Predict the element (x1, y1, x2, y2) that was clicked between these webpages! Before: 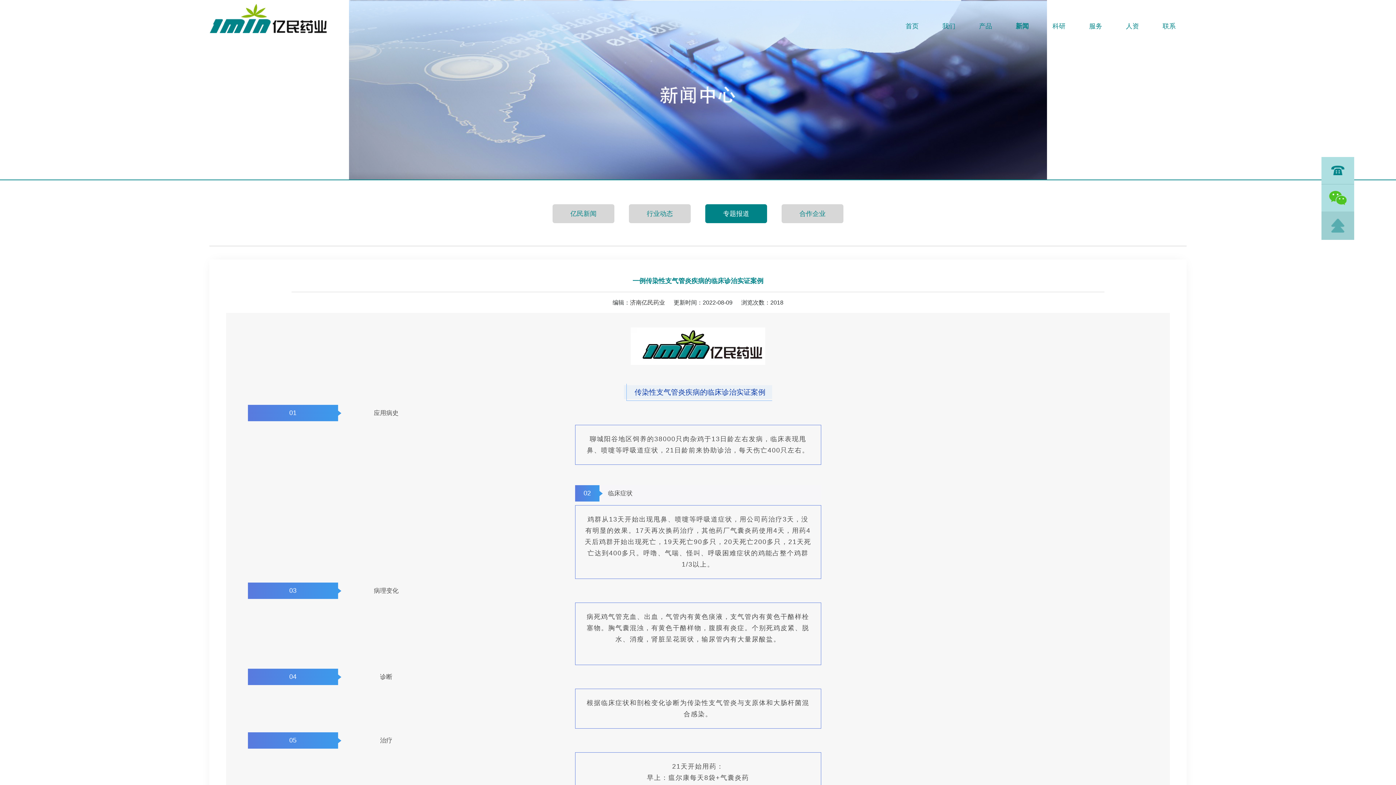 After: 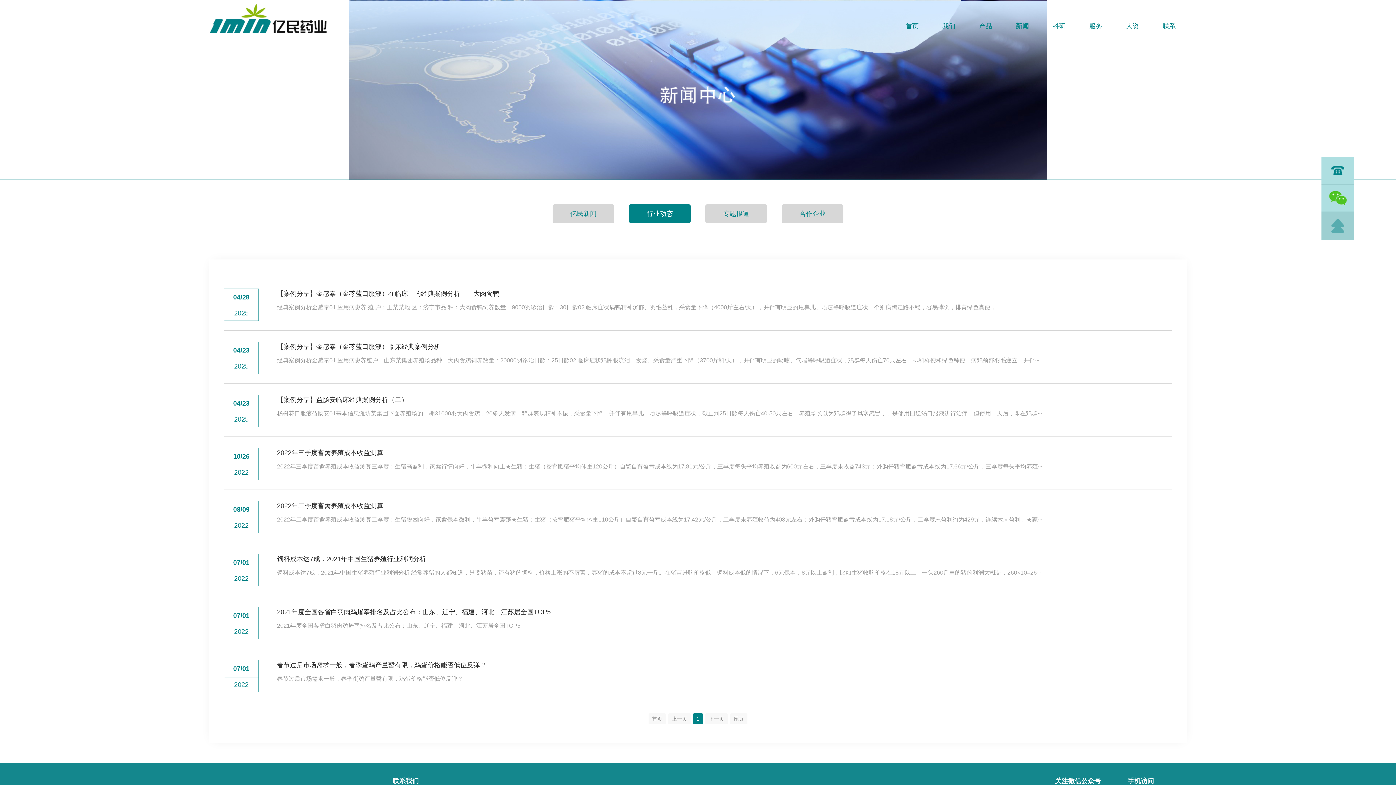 Action: label: 行业动态 bbox: (629, 204, 690, 223)